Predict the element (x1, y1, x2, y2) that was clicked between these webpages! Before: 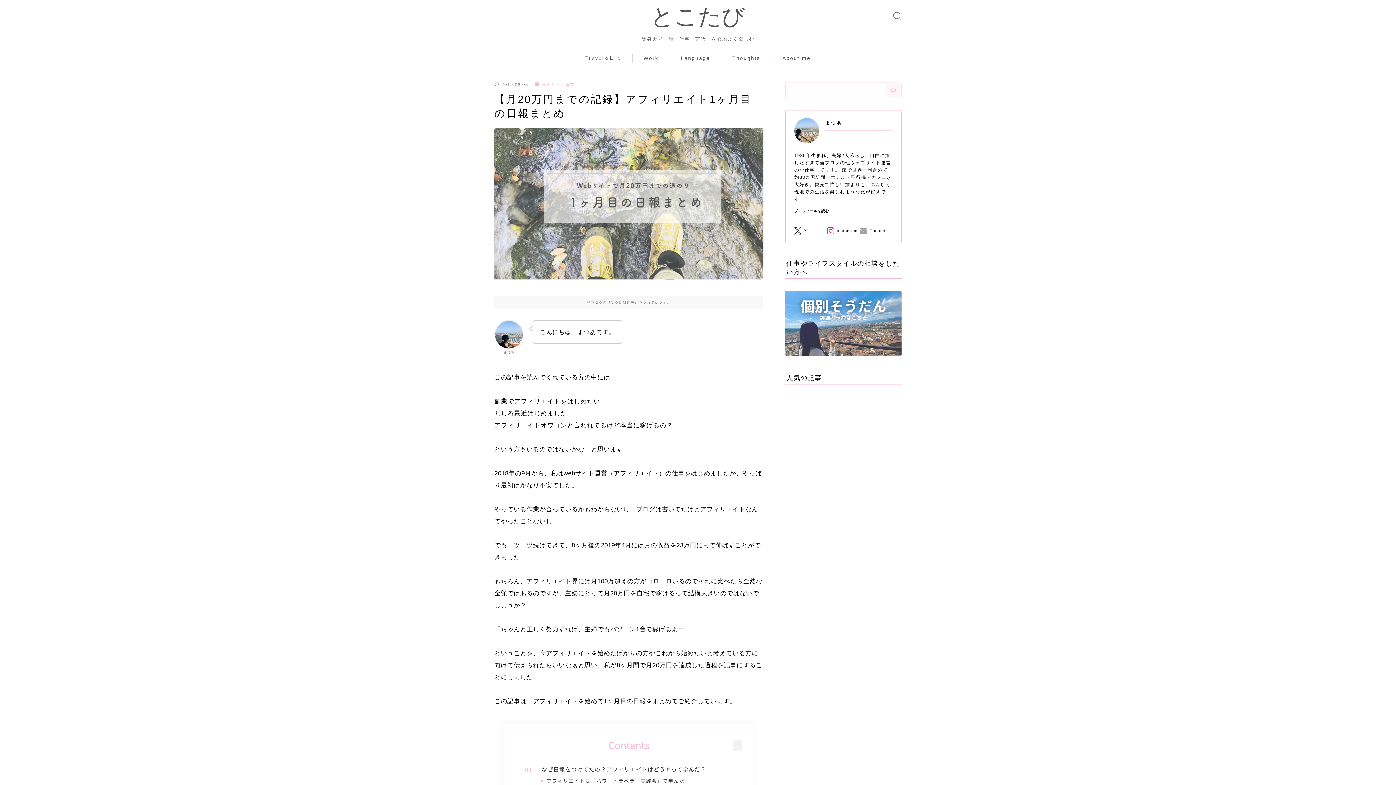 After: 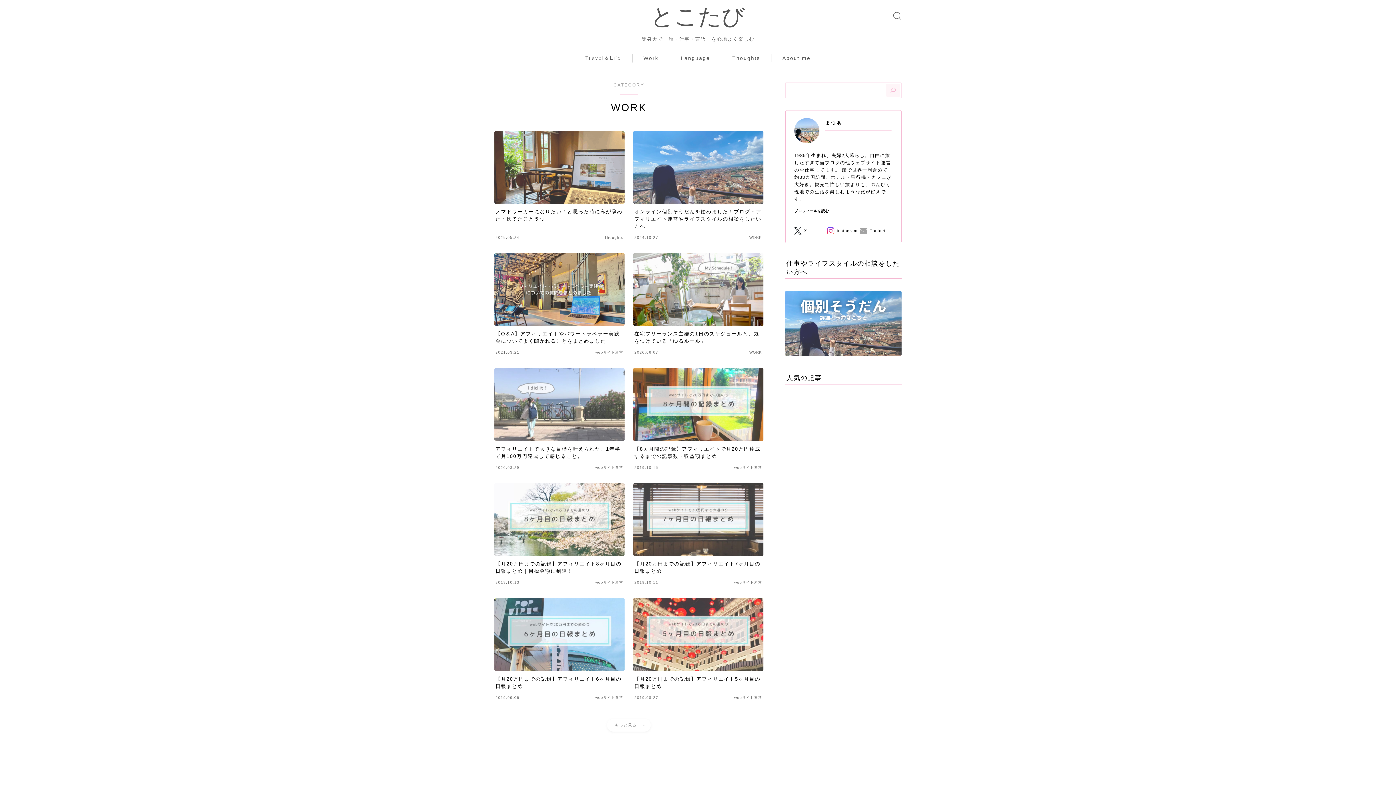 Action: label: Work bbox: (632, 54, 670, 62)